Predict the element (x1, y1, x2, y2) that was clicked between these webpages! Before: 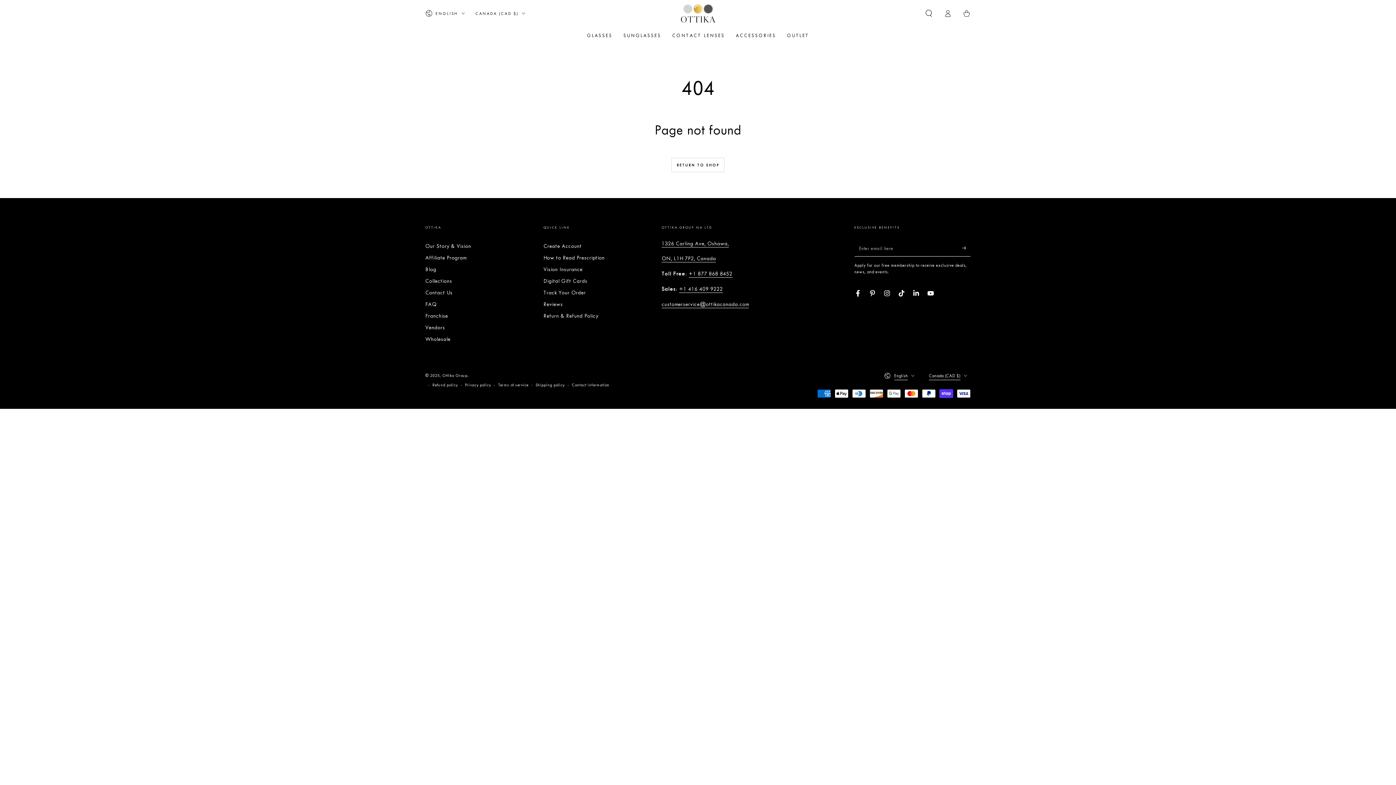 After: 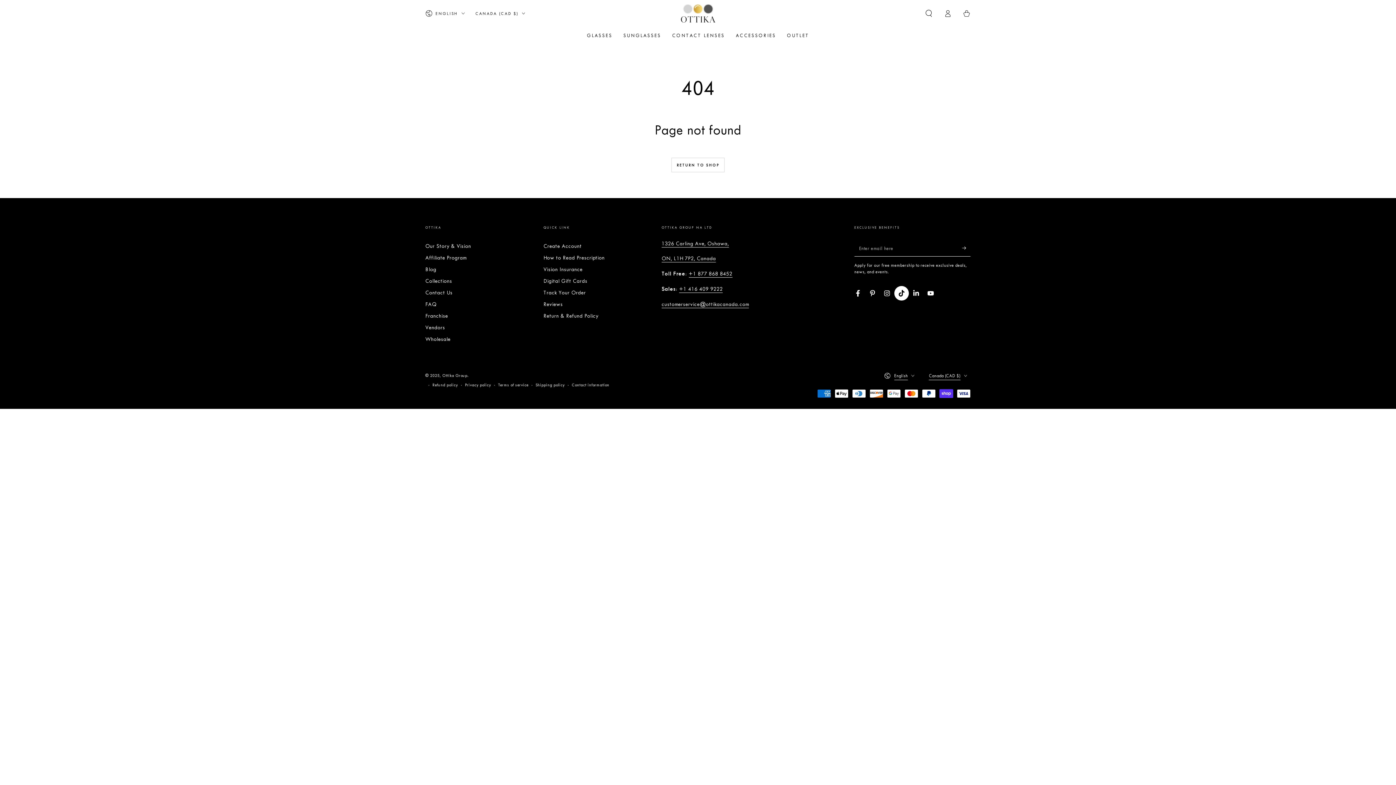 Action: bbox: (894, 286, 909, 300) label: TikTok